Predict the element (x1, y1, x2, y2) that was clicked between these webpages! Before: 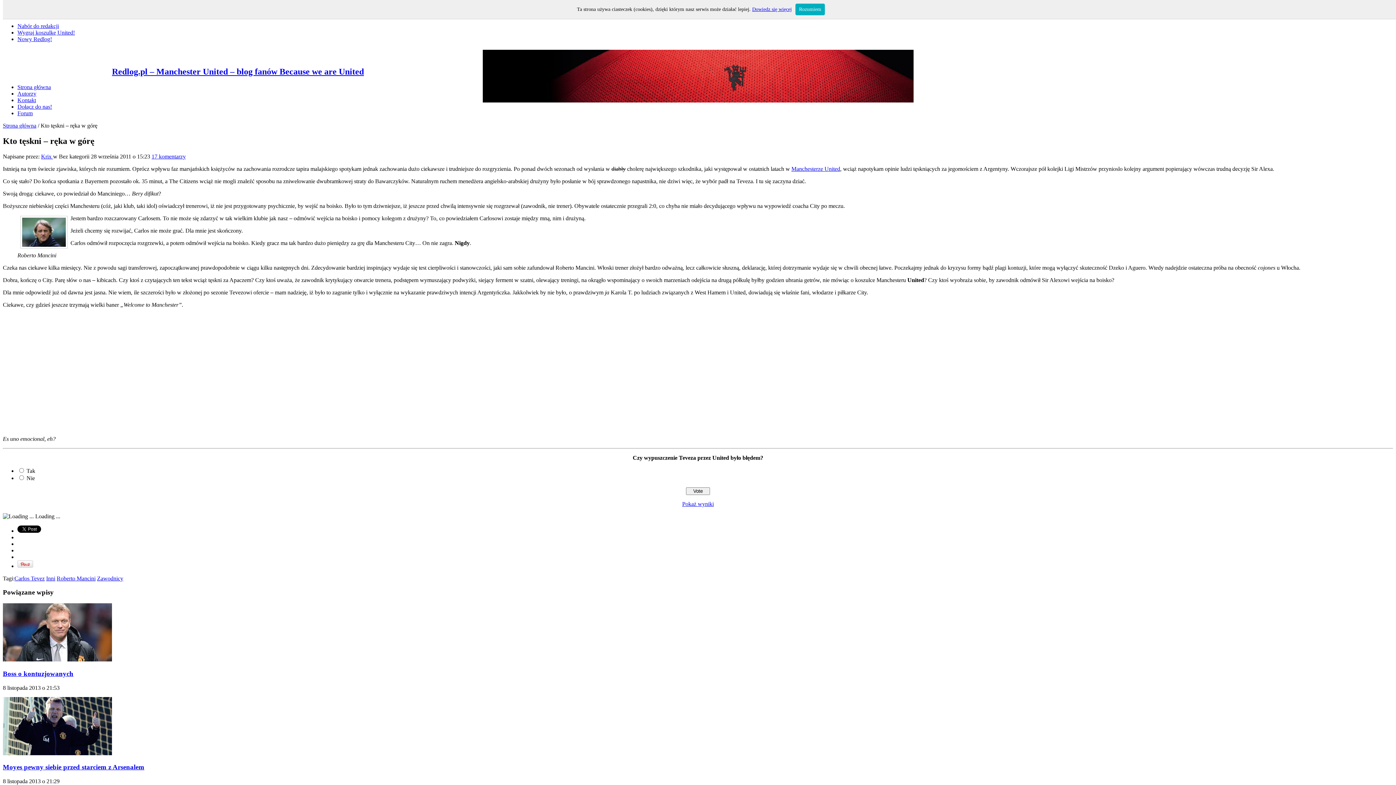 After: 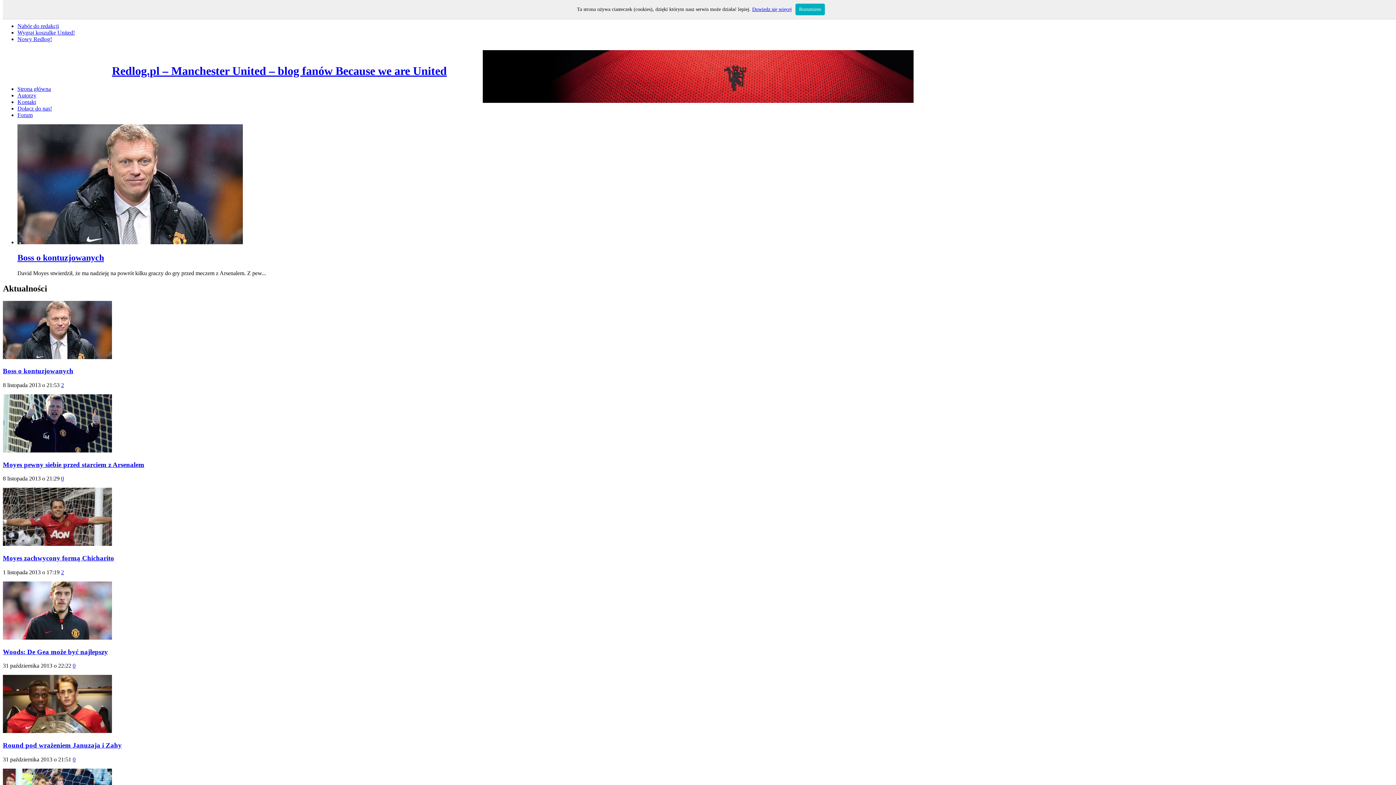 Action: bbox: (2, 66, 364, 76) label: Redlog.pl – Manchester United – blog fanów Because we are United